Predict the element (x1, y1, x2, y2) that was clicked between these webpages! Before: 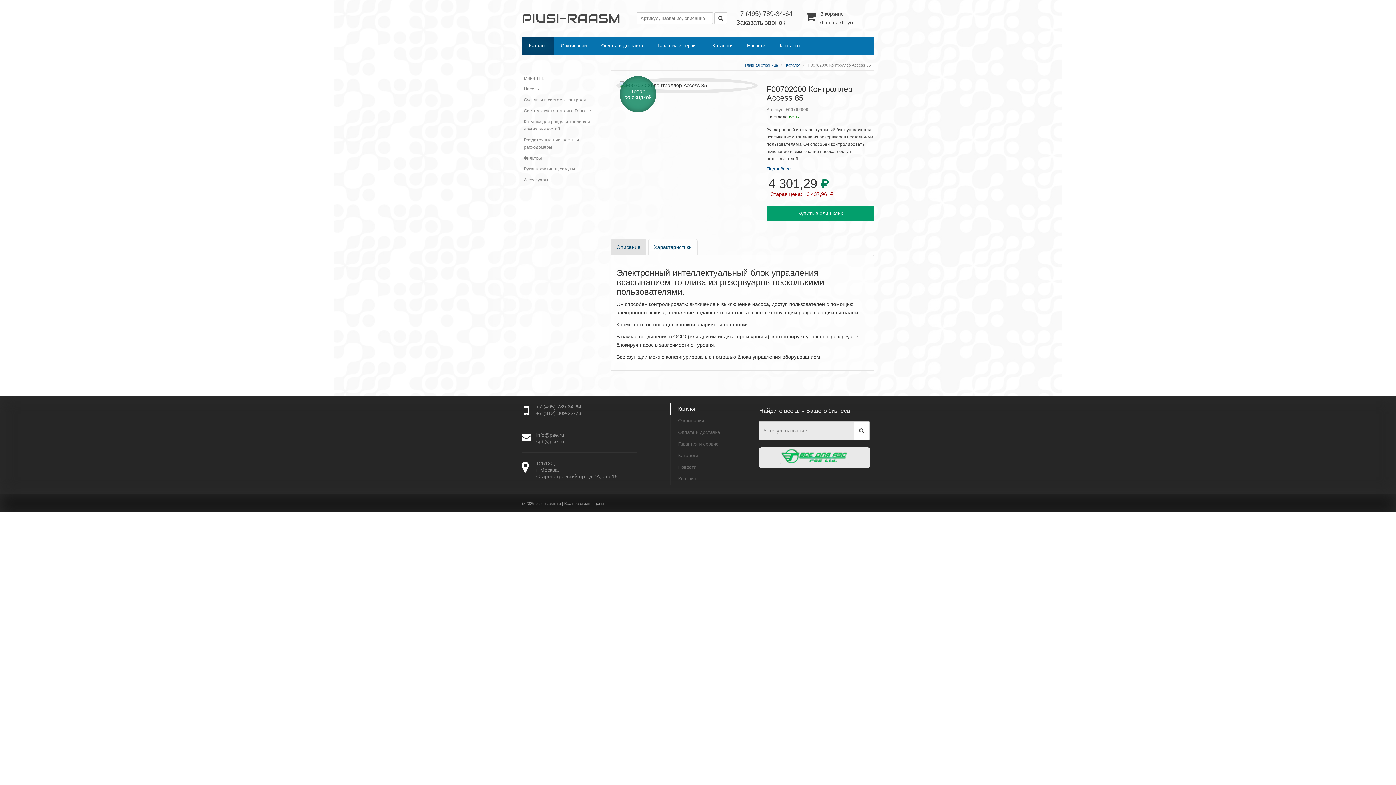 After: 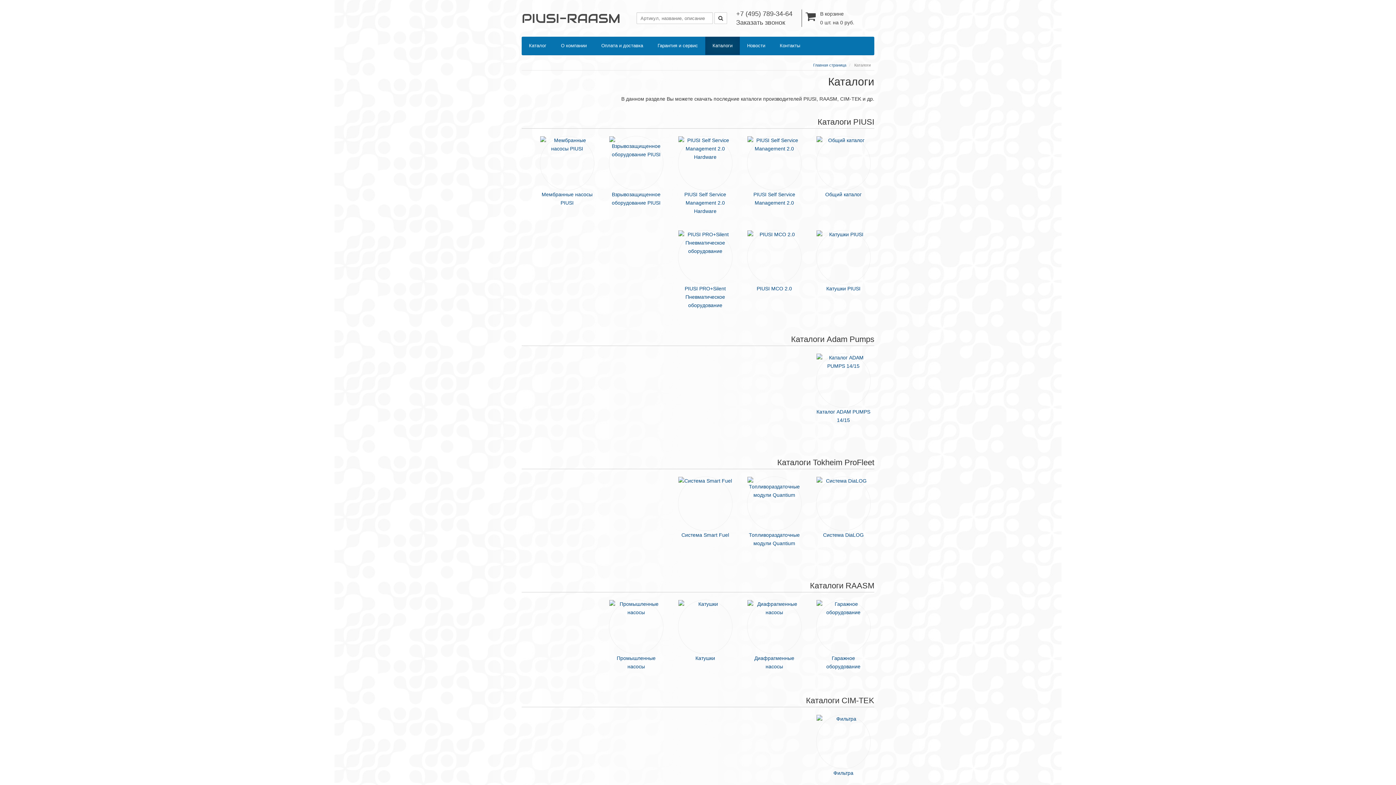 Action: label: Каталоги bbox: (670, 450, 755, 461)